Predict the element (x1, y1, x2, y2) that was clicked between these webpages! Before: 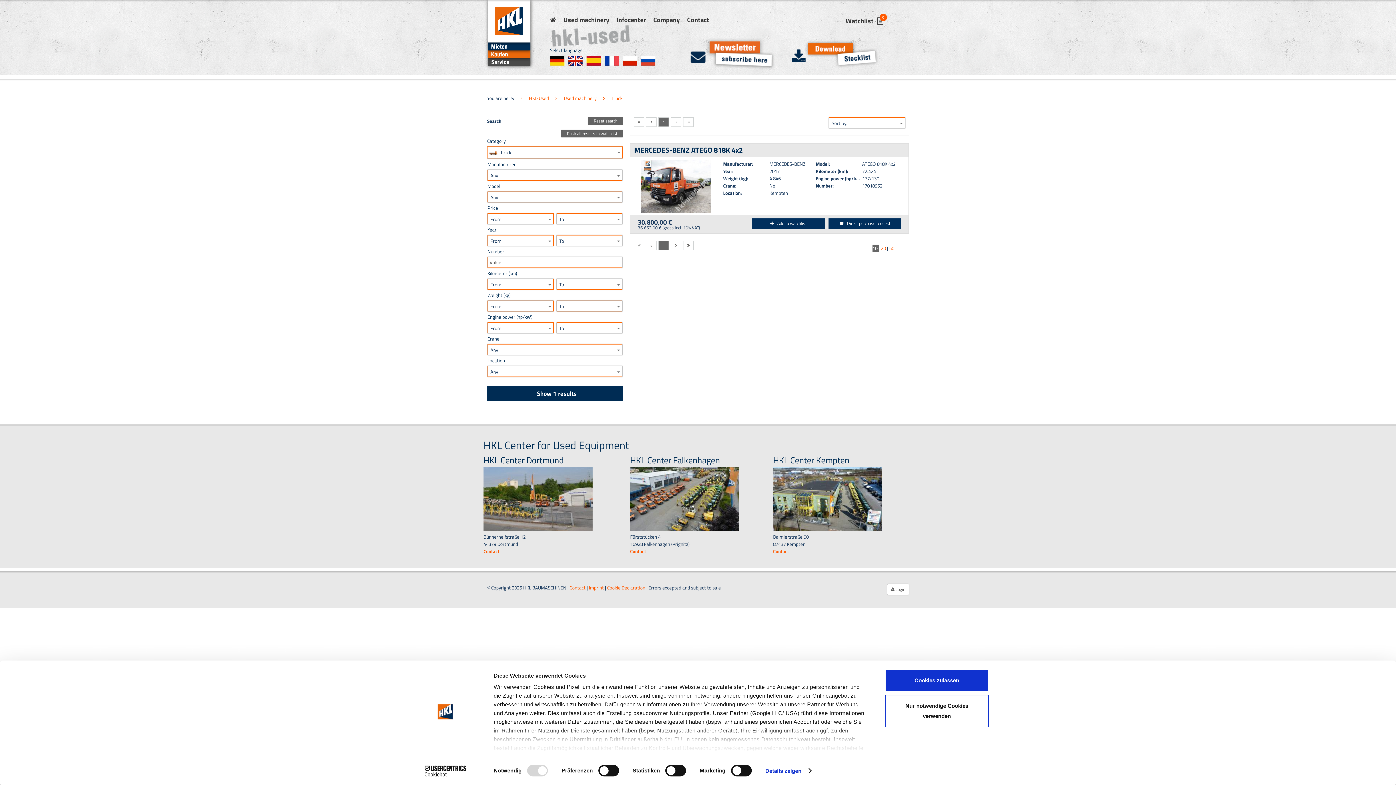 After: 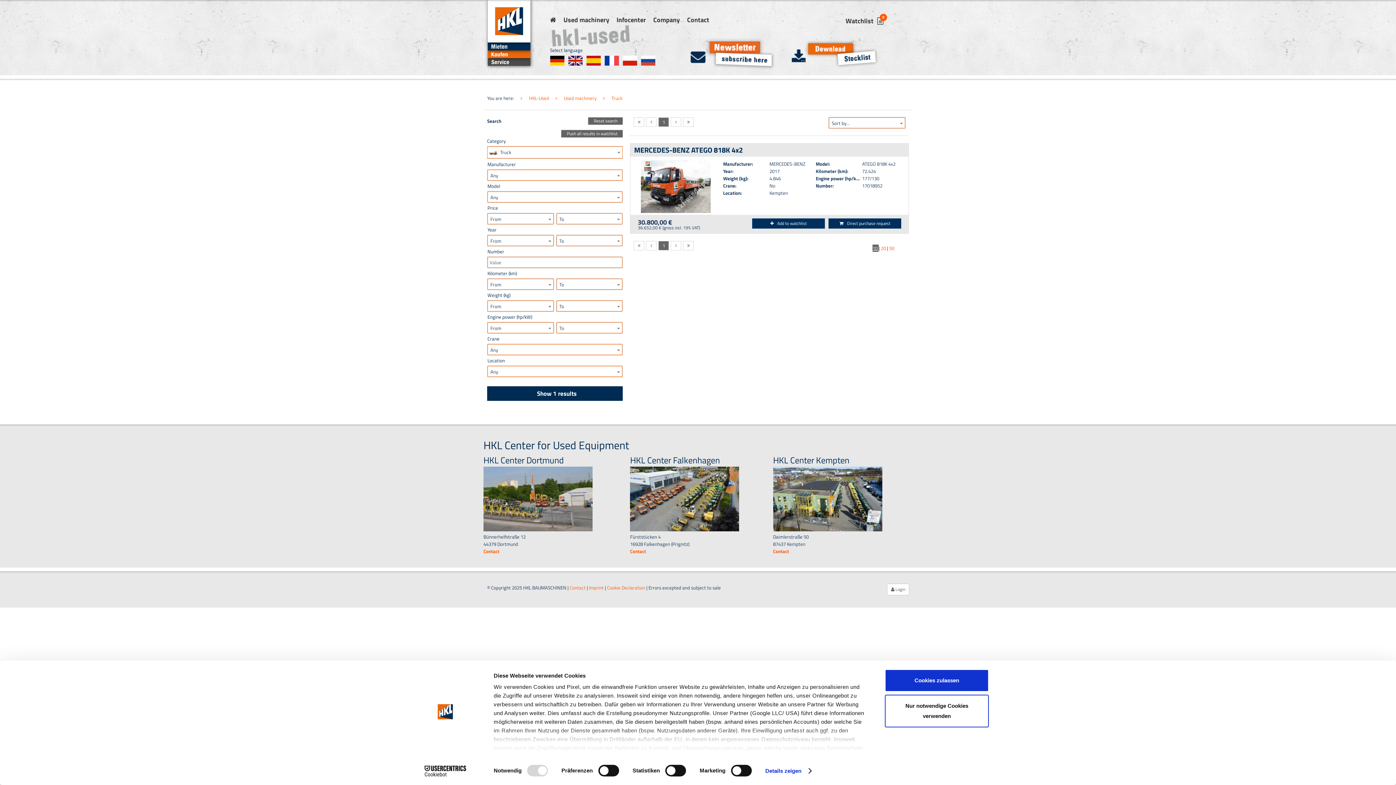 Action: label: 10  bbox: (872, 243, 878, 250)